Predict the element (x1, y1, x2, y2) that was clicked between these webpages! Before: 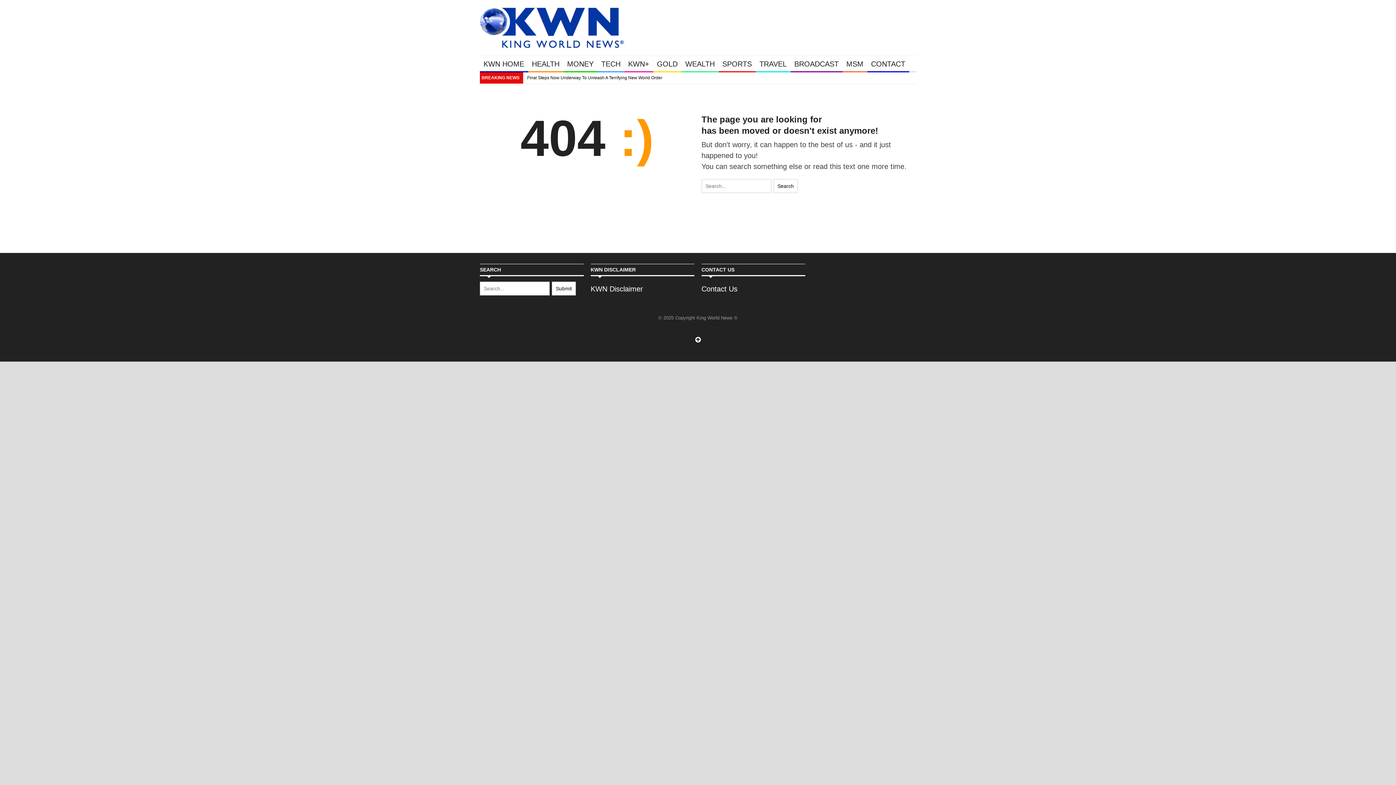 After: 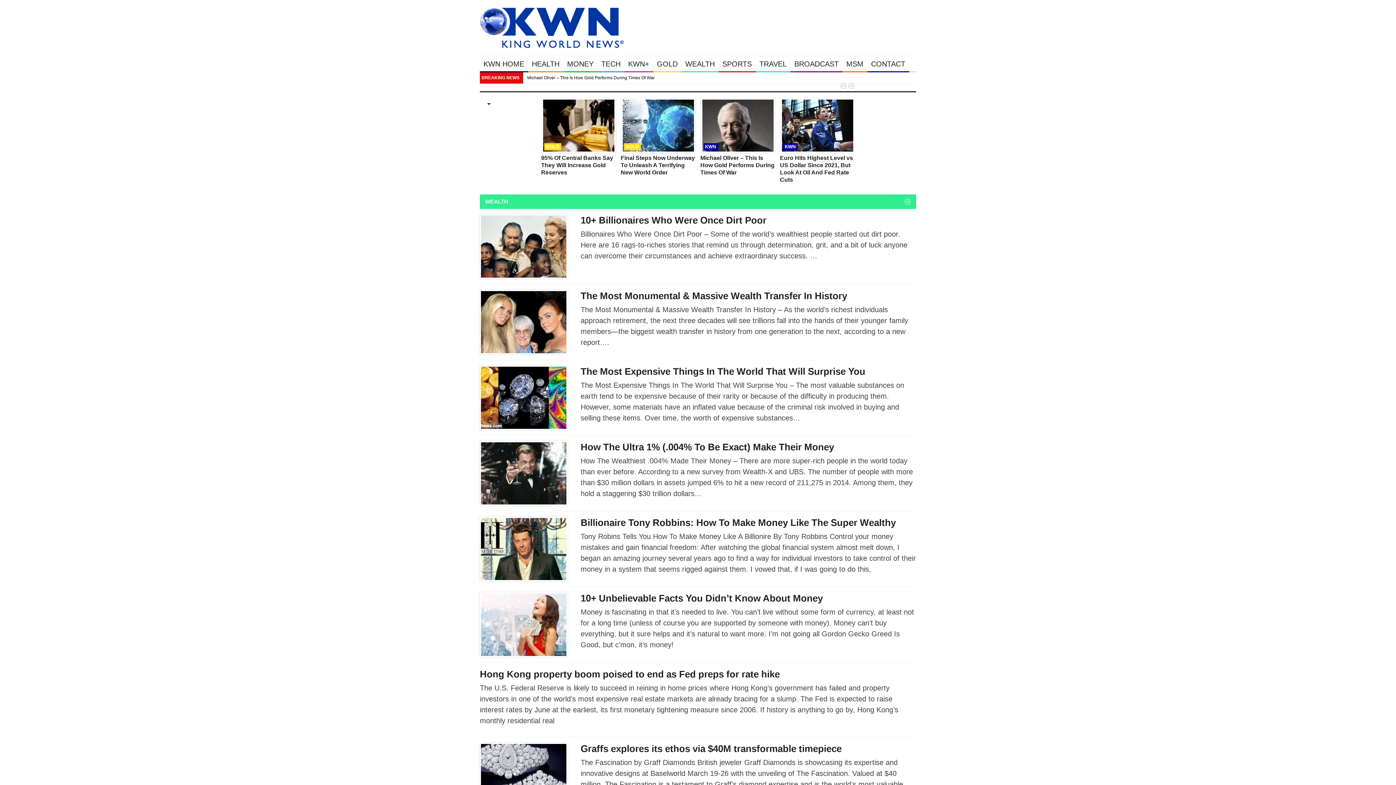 Action: label: WEALTH bbox: (681, 56, 718, 72)